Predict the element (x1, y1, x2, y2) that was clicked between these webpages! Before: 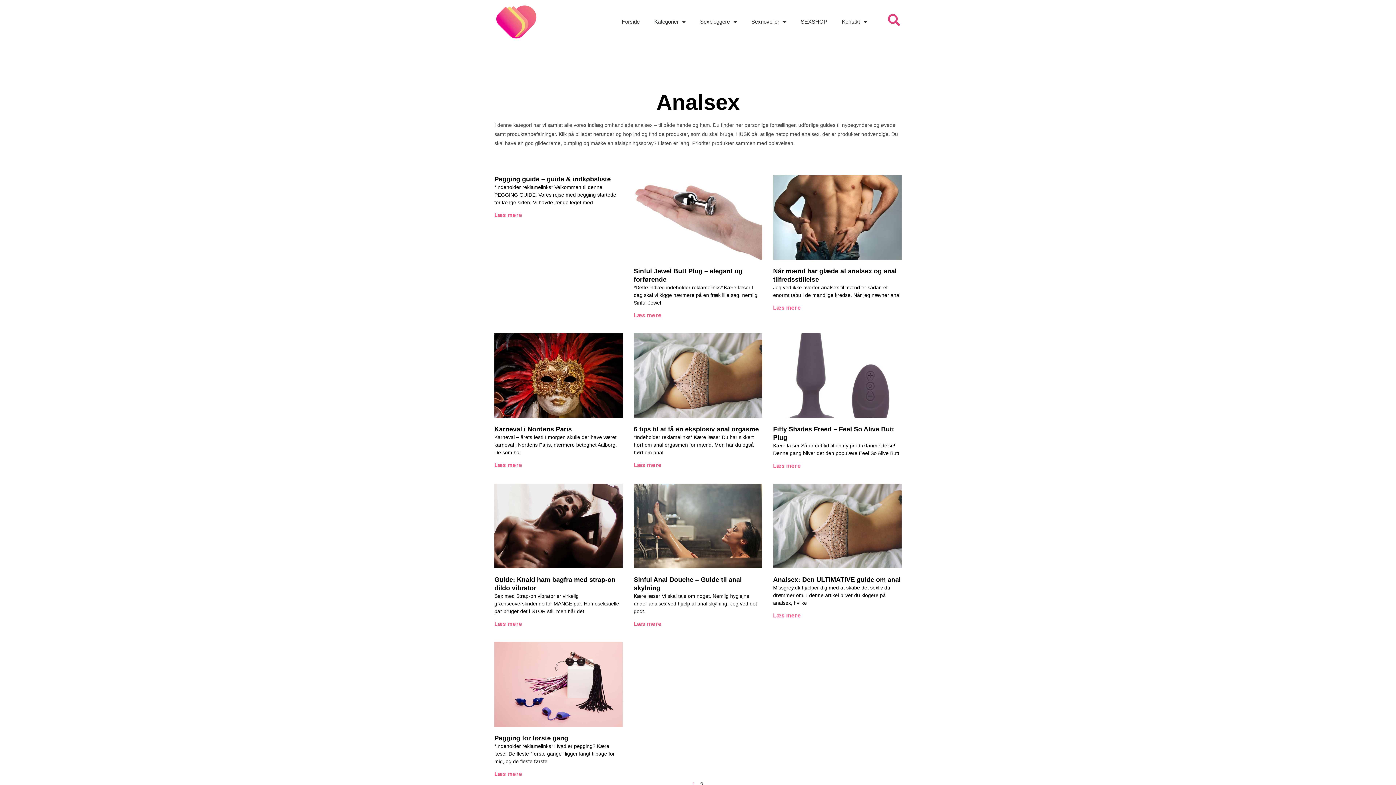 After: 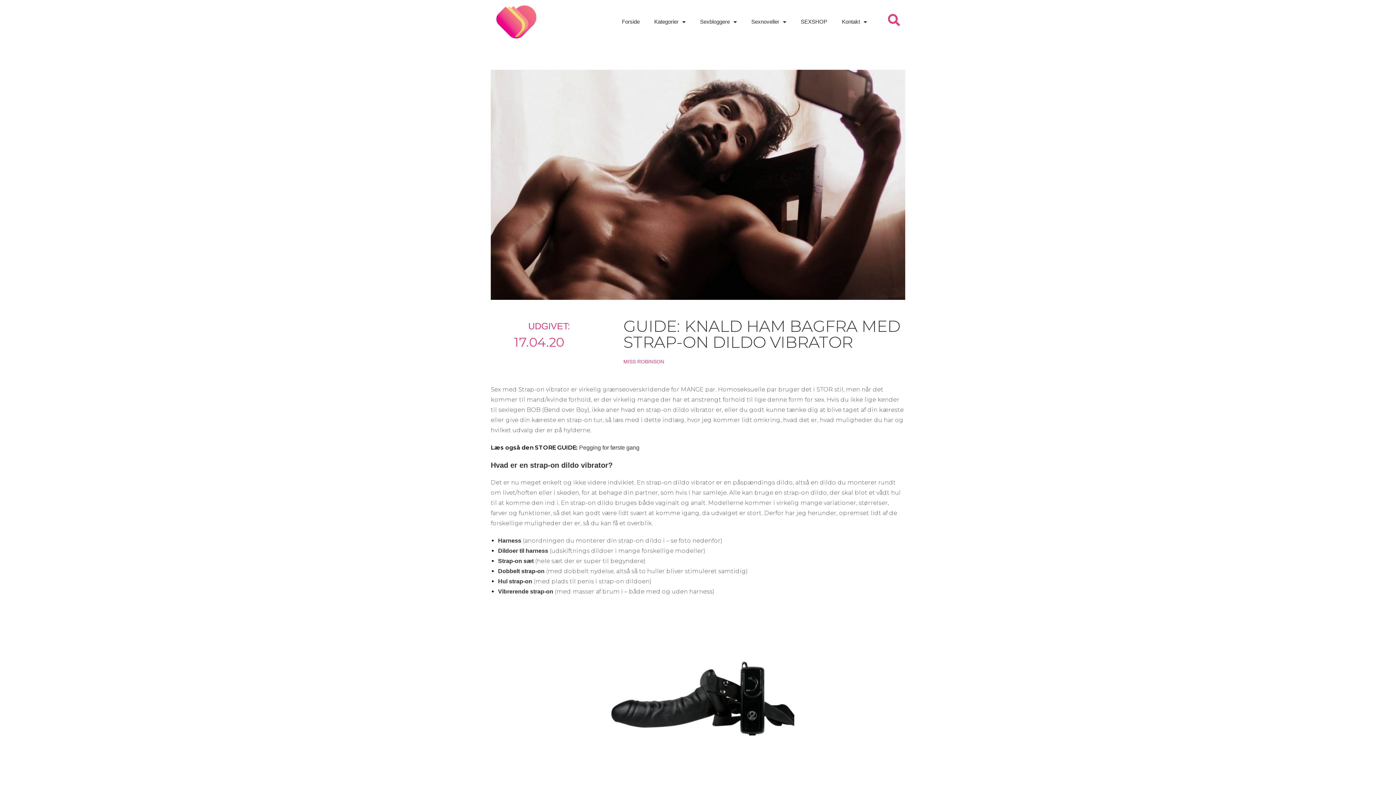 Action: label: Read more about Guide: Knald ham bagfra med strap-on dildo vibrator bbox: (494, 620, 522, 627)